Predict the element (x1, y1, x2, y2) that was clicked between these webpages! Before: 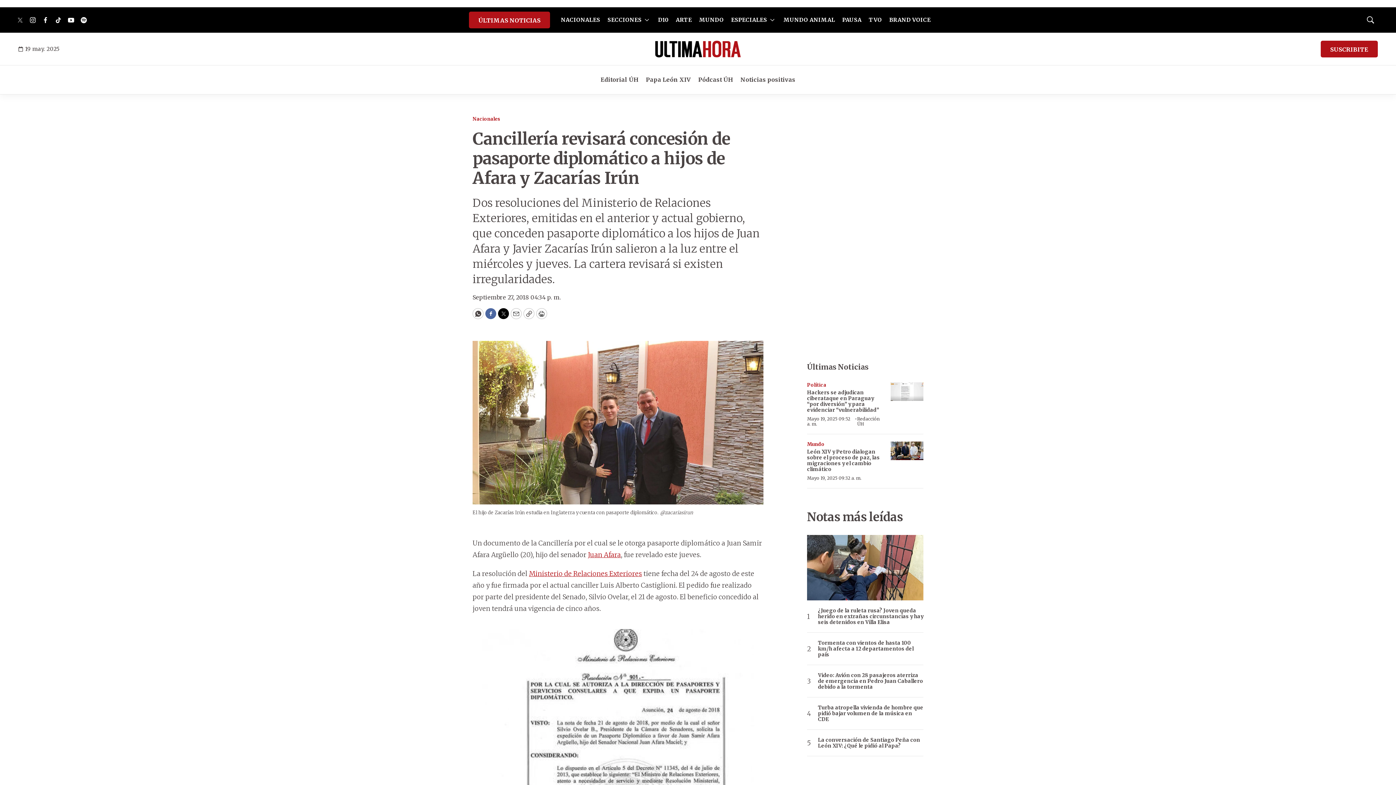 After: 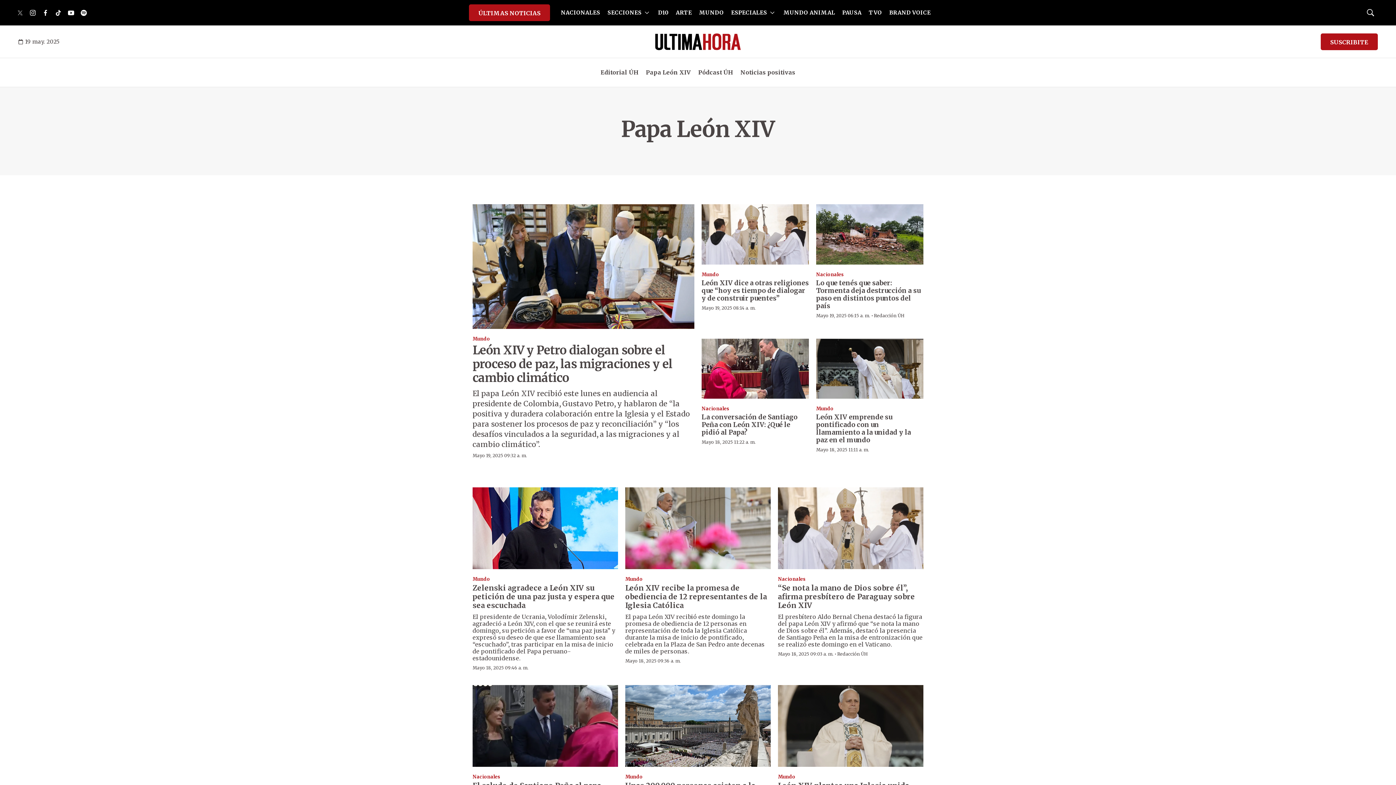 Action: bbox: (646, 72, 691, 88) label: Papa León XIV